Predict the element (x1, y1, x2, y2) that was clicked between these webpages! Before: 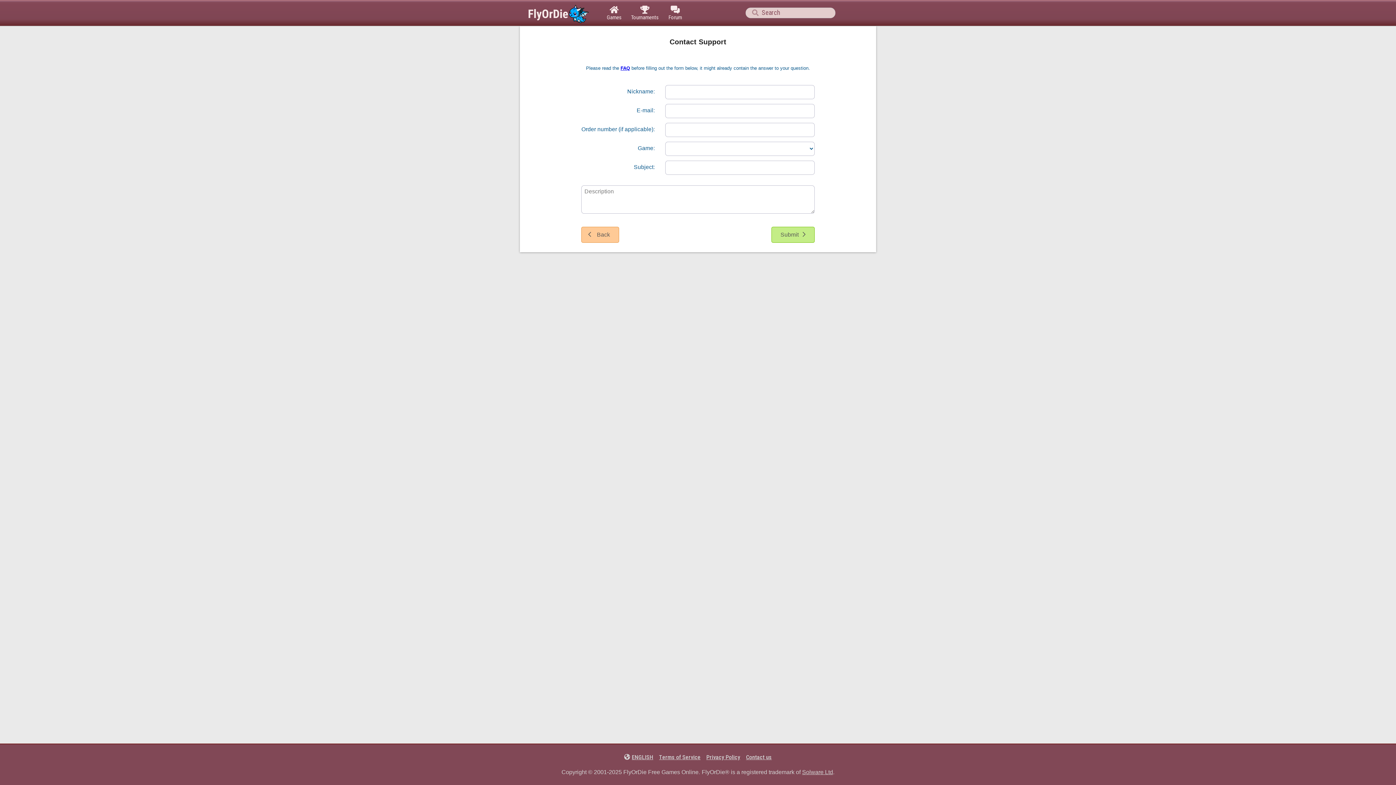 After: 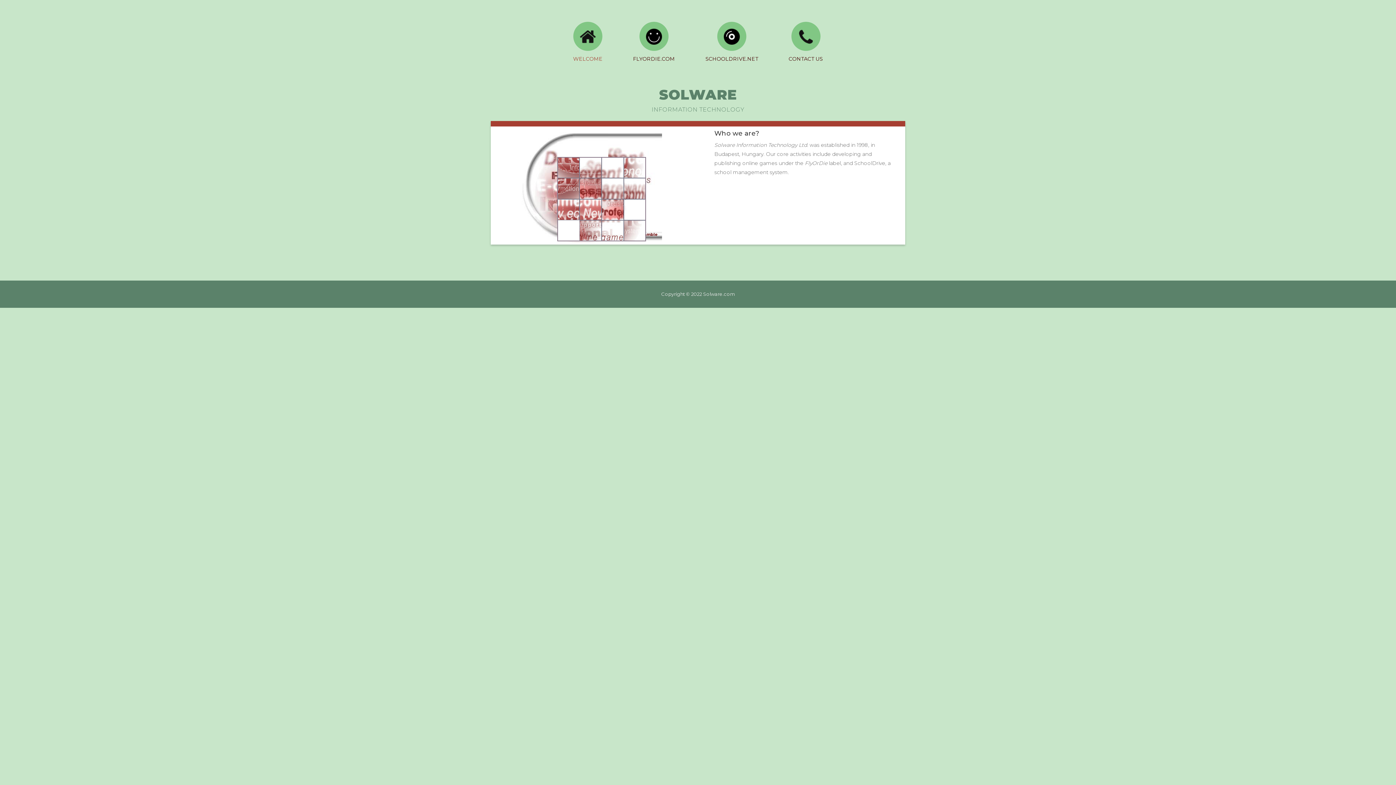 Action: bbox: (802, 769, 833, 776) label: Solware Ltd